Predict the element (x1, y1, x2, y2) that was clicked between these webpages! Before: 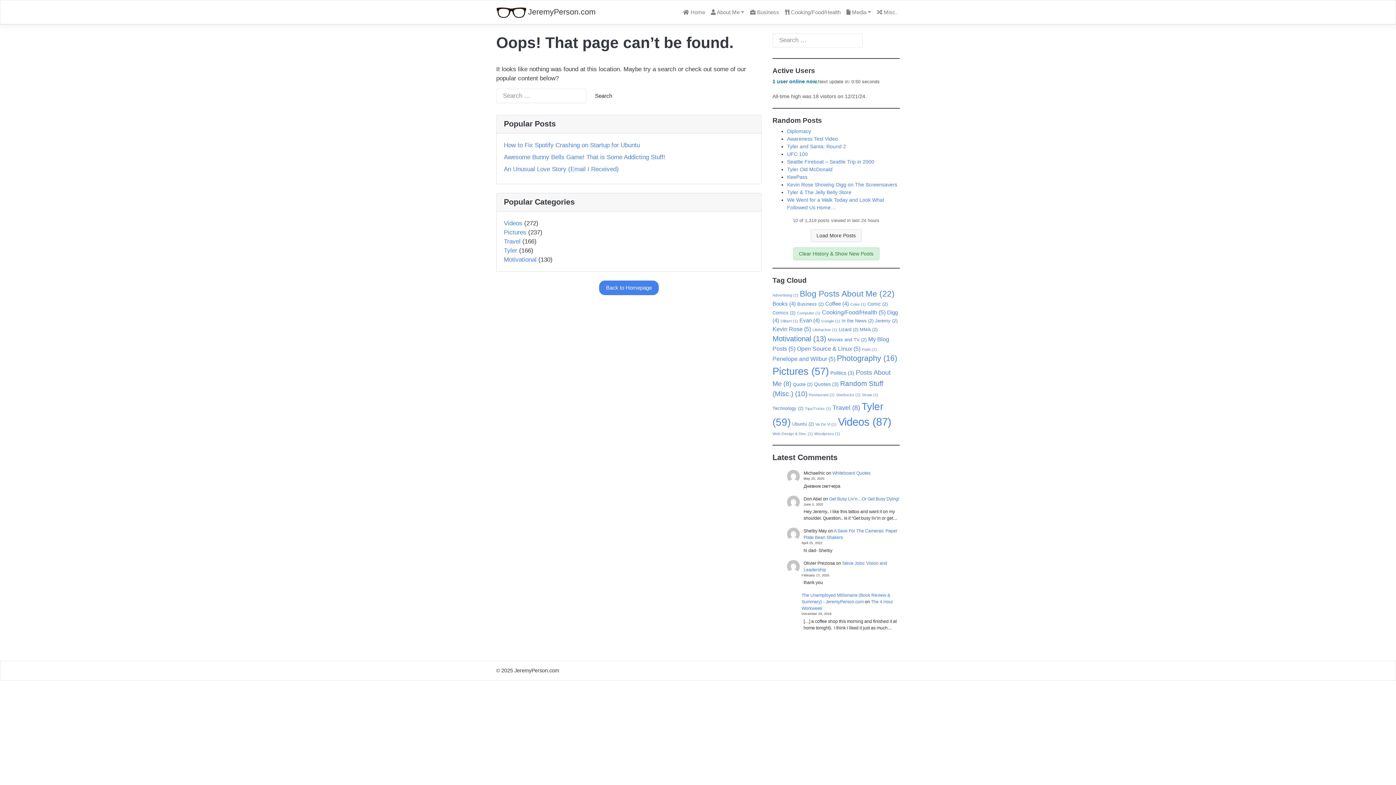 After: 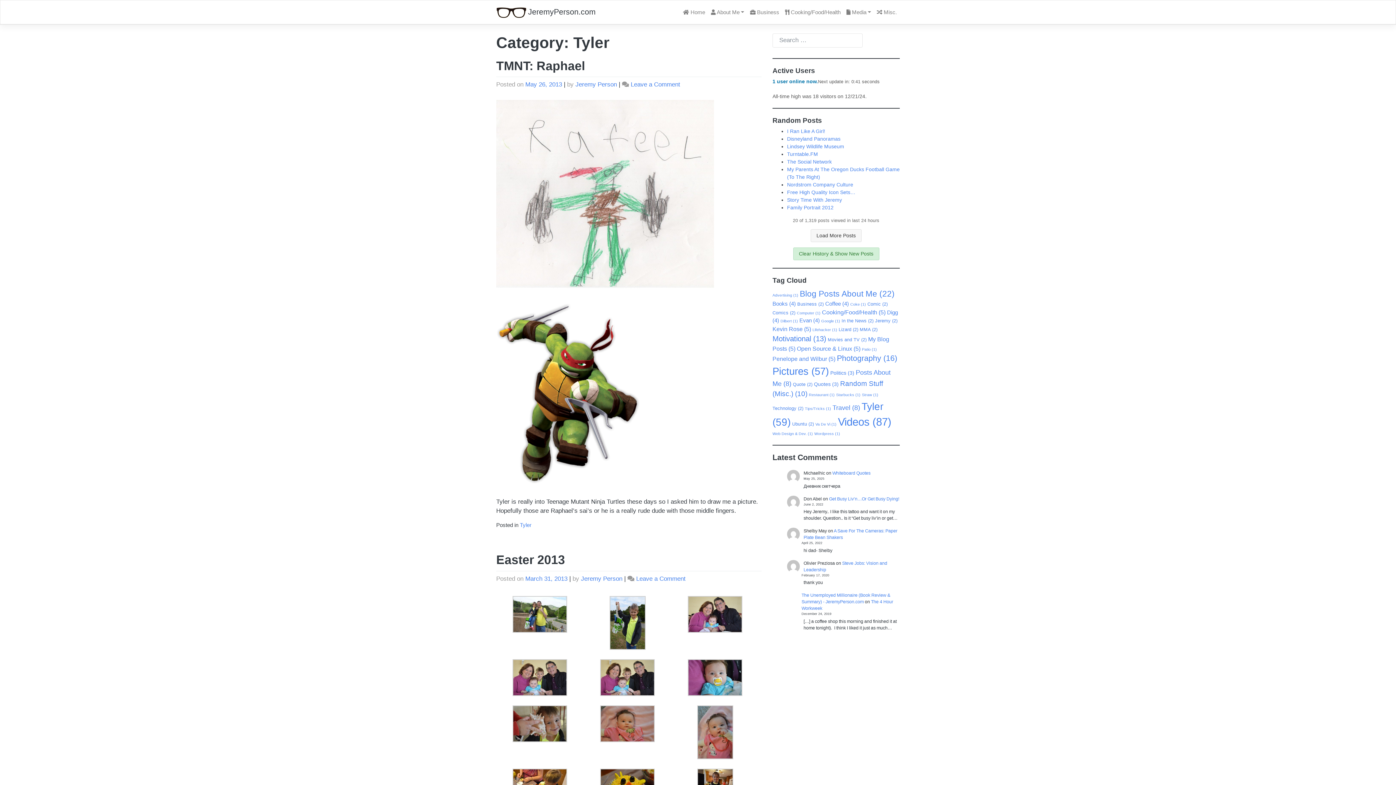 Action: bbox: (504, 247, 517, 254) label: Tyler